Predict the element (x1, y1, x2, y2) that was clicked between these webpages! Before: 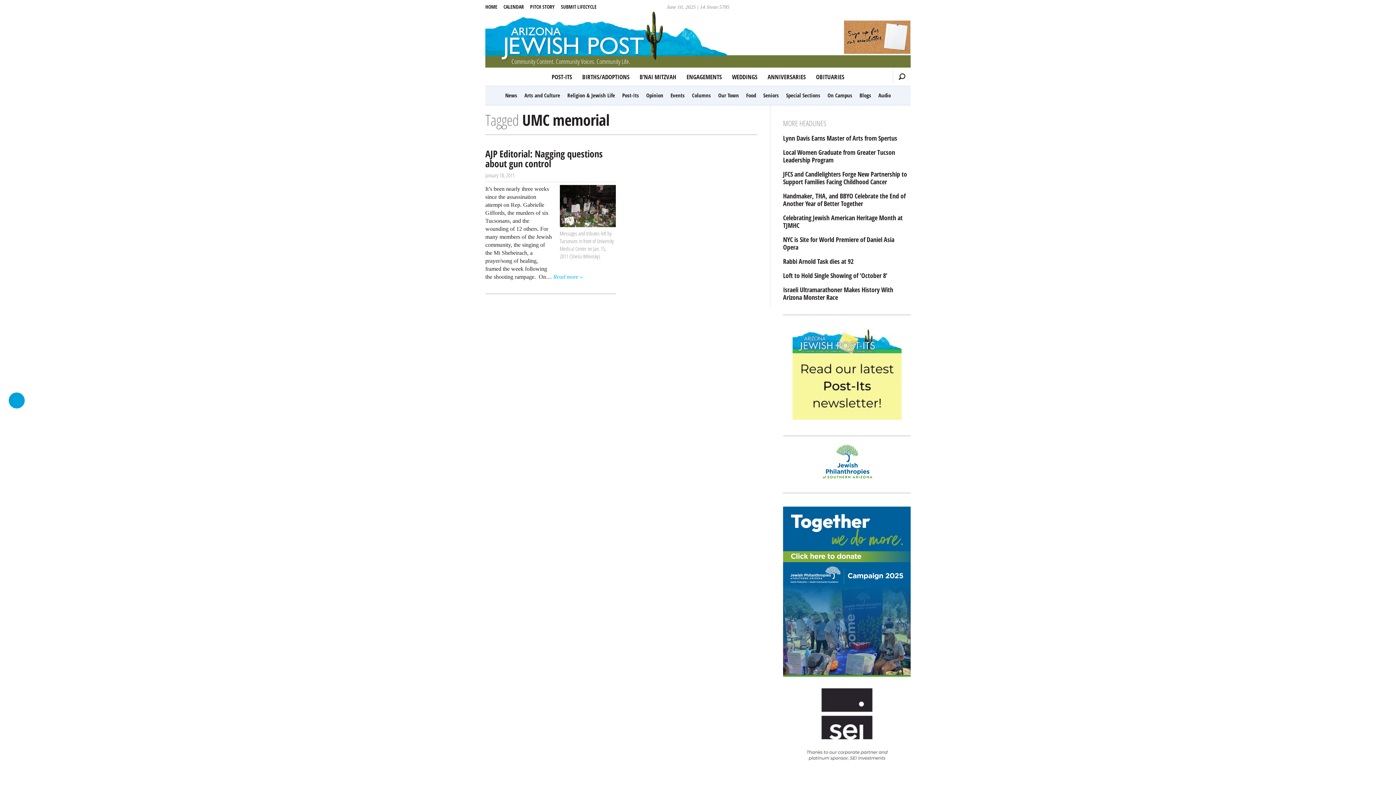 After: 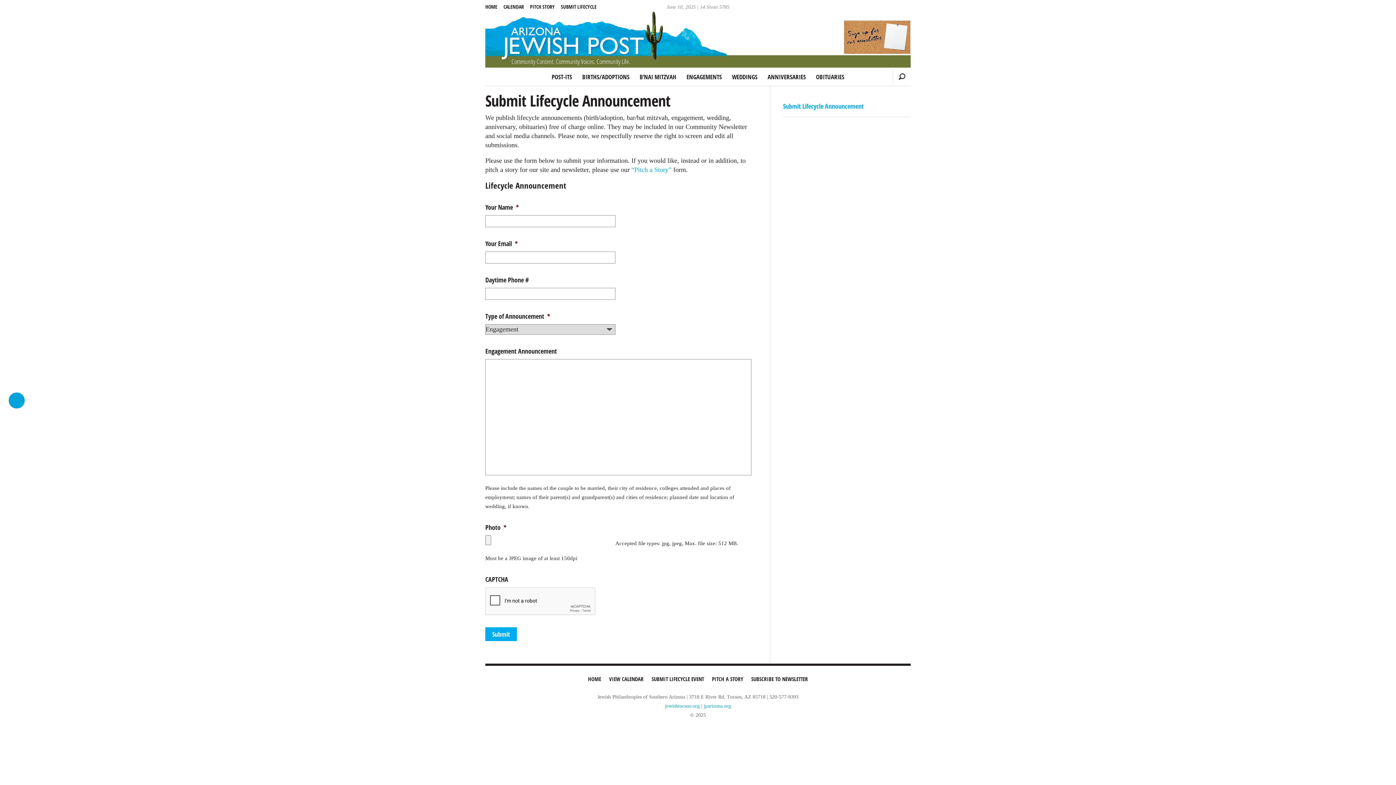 Action: bbox: (561, 0, 601, 13) label: SUBMIT LIFECYCLE